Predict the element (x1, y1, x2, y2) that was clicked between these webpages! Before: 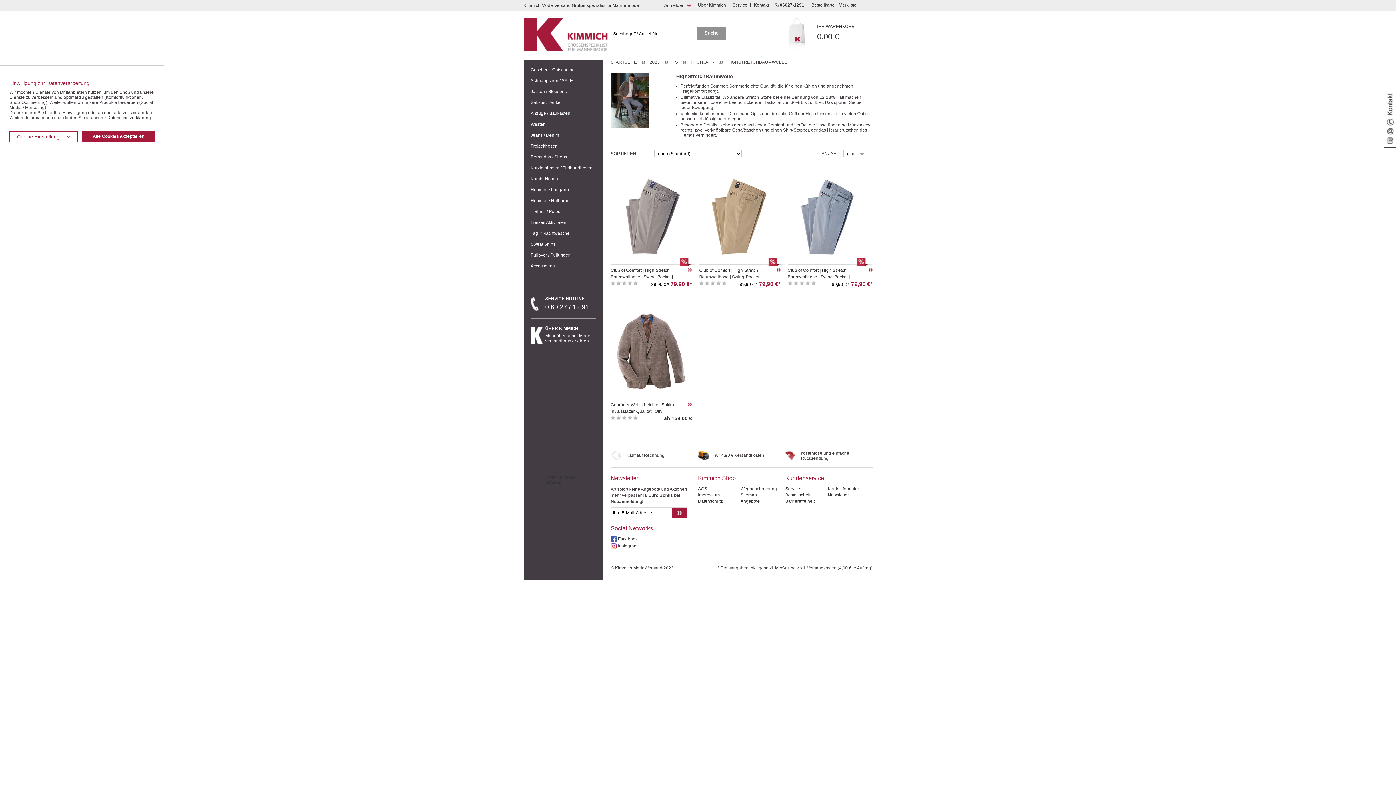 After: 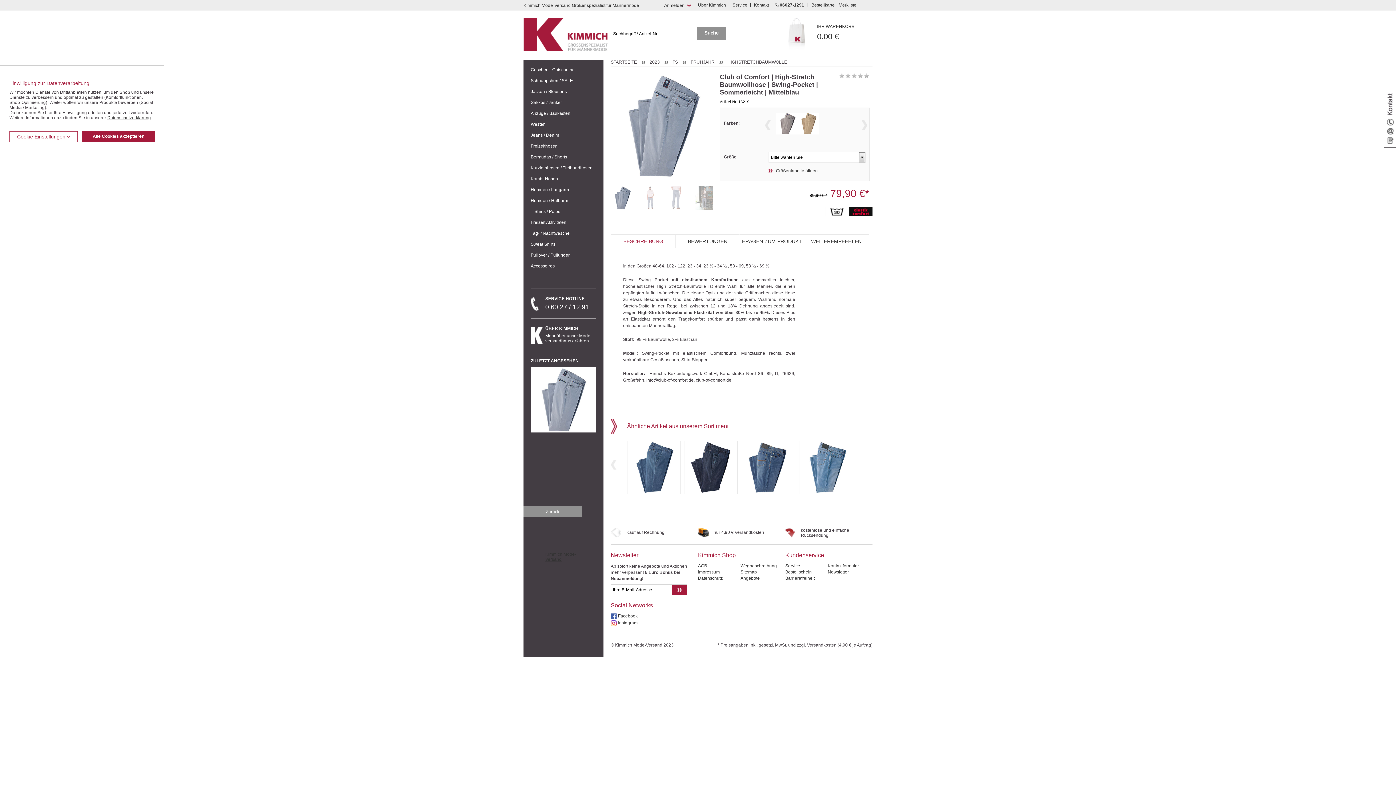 Action: bbox: (787, 171, 866, 264)